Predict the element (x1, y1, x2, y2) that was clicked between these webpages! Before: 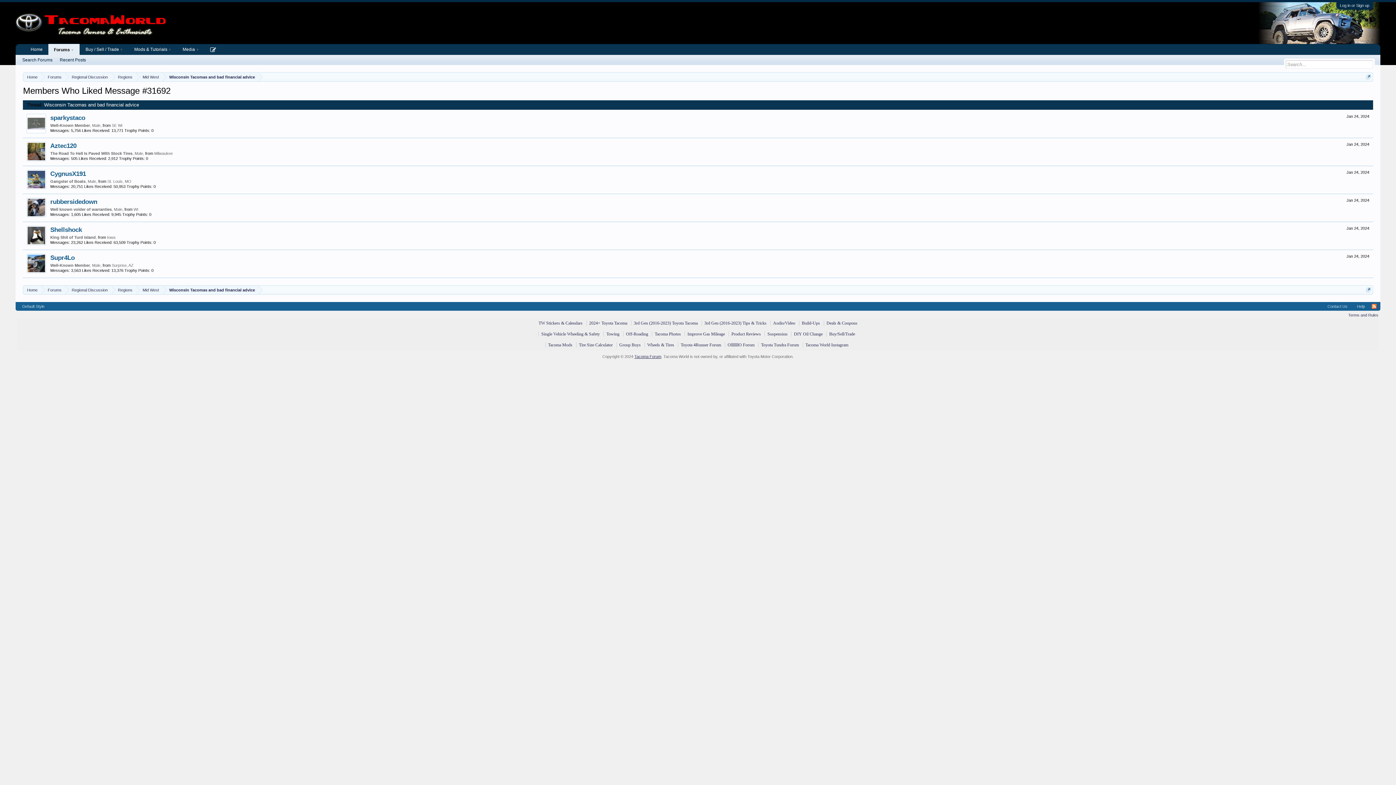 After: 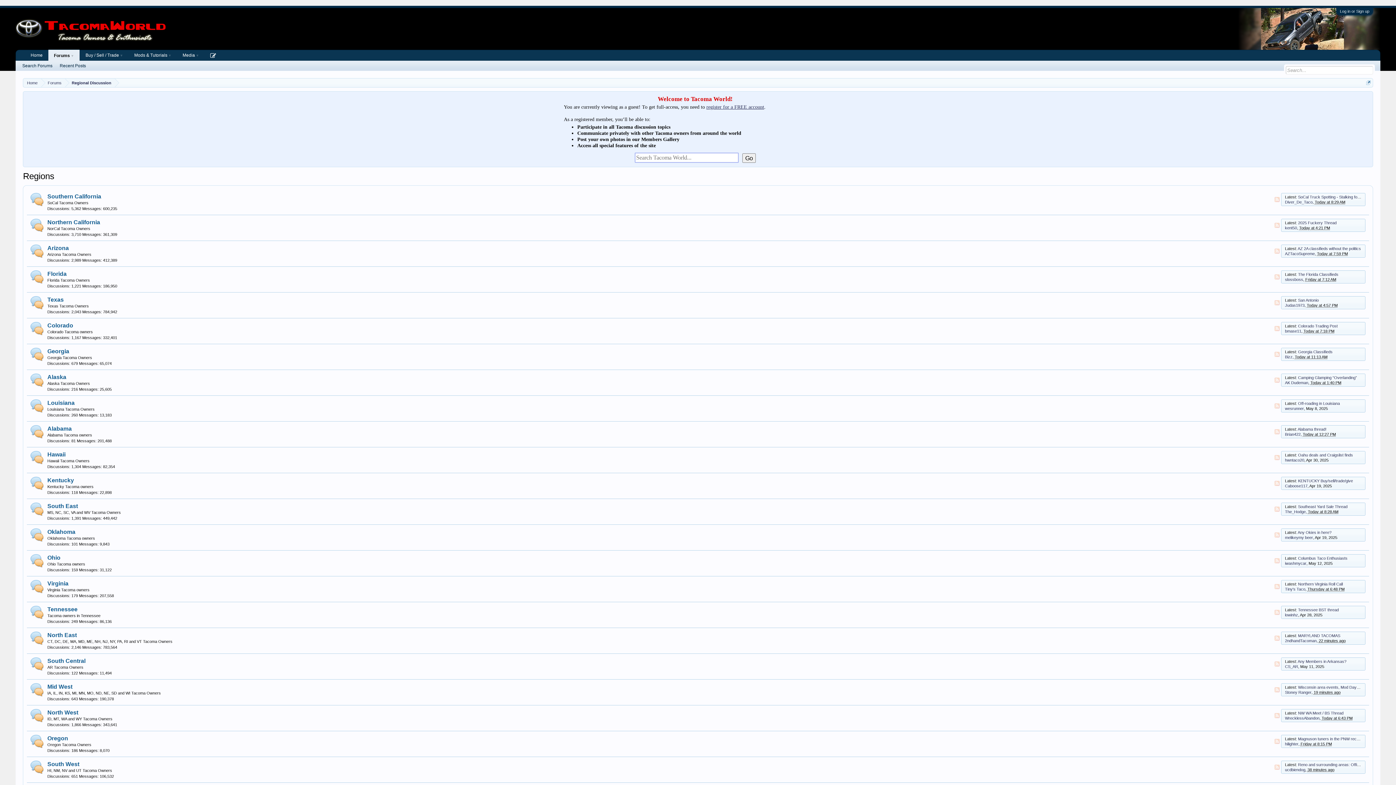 Action: bbox: (111, 72, 136, 81) label: Regions